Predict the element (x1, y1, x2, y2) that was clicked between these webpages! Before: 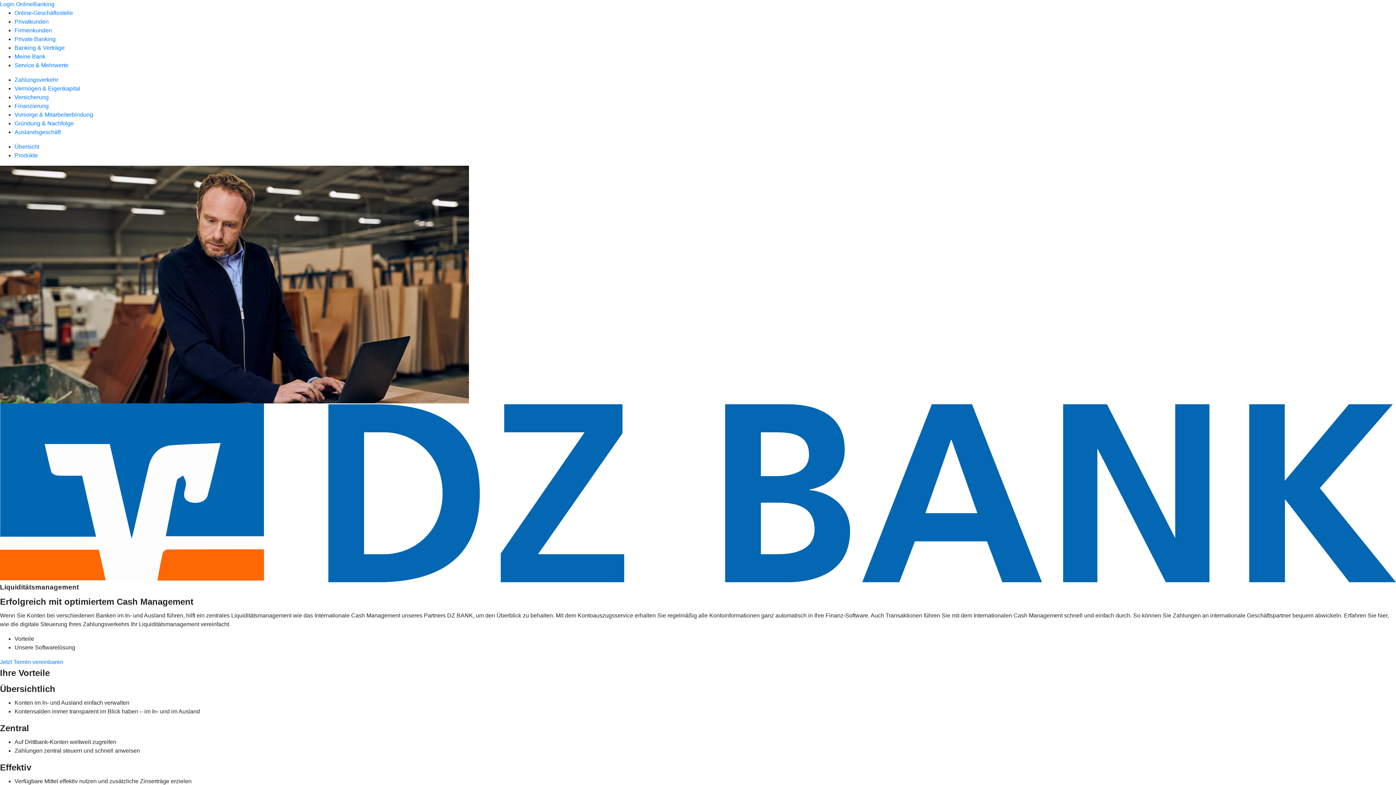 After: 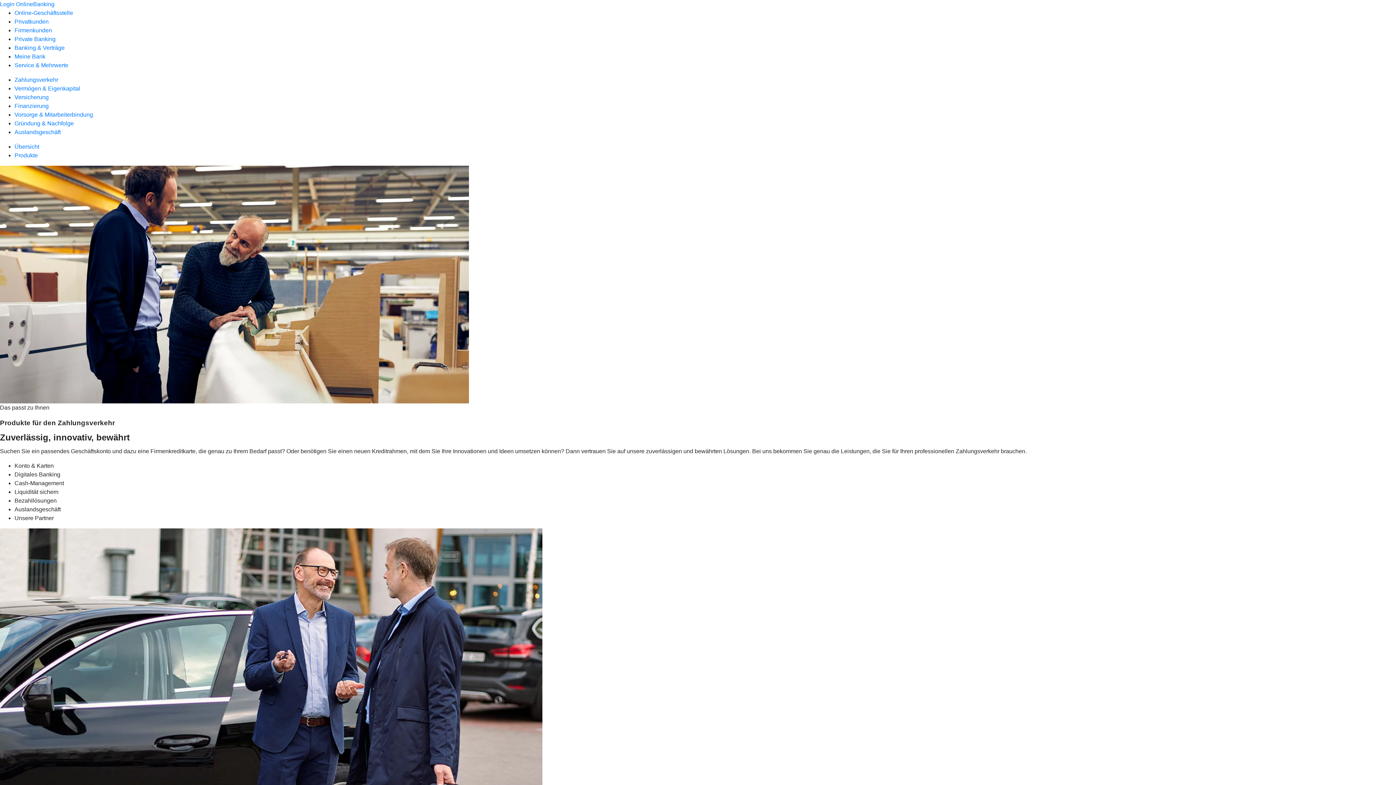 Action: label: Produkte bbox: (14, 152, 37, 158)